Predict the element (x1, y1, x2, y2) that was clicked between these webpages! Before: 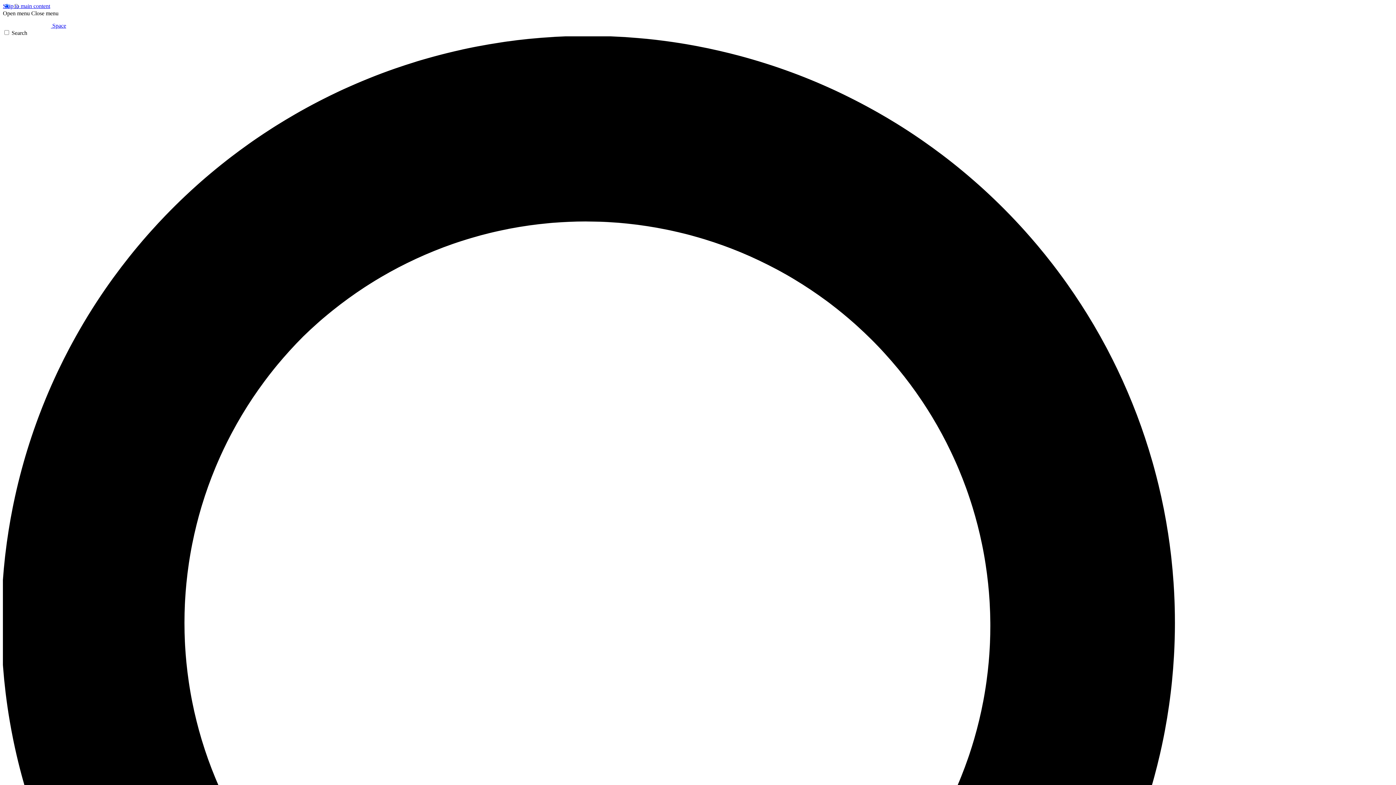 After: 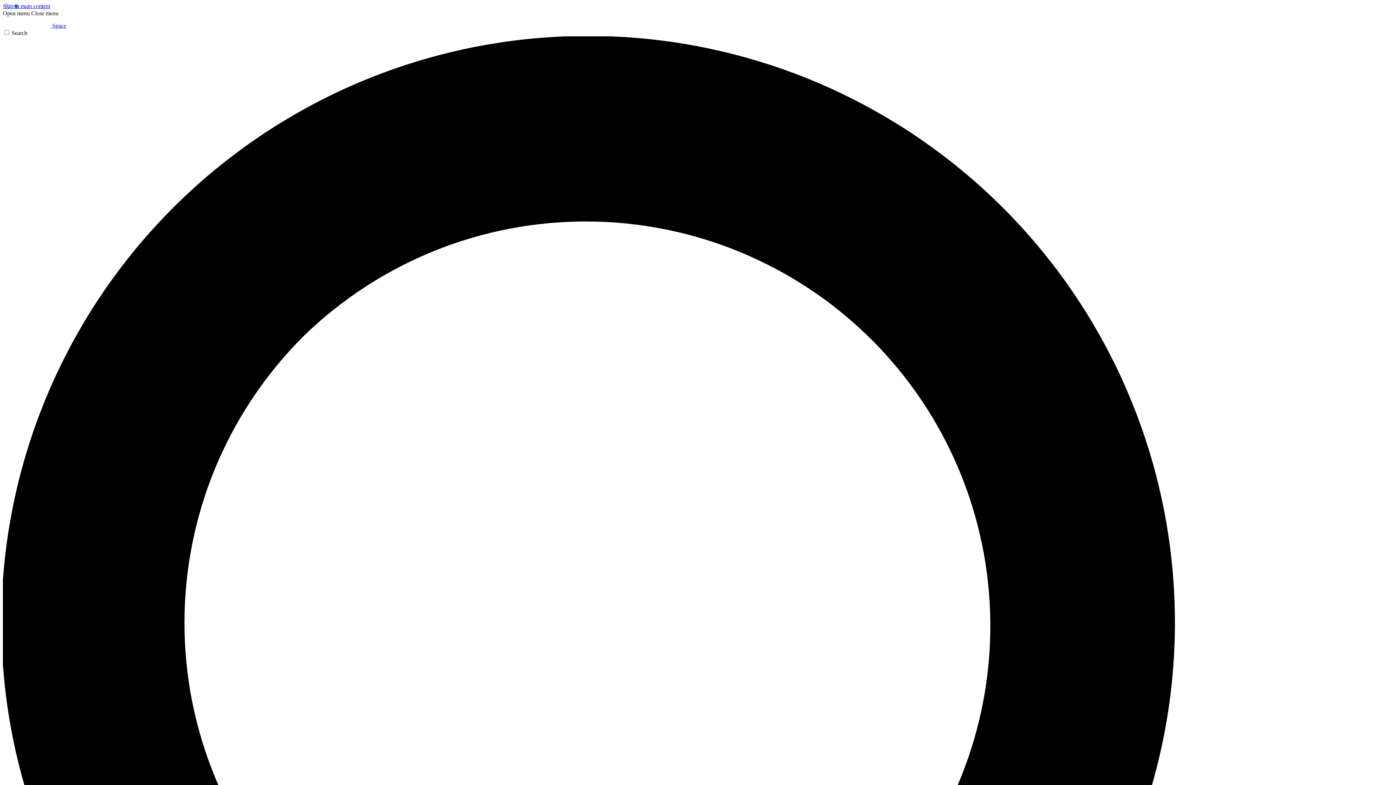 Action: bbox: (2, 10, 29, 16) label: Open menu